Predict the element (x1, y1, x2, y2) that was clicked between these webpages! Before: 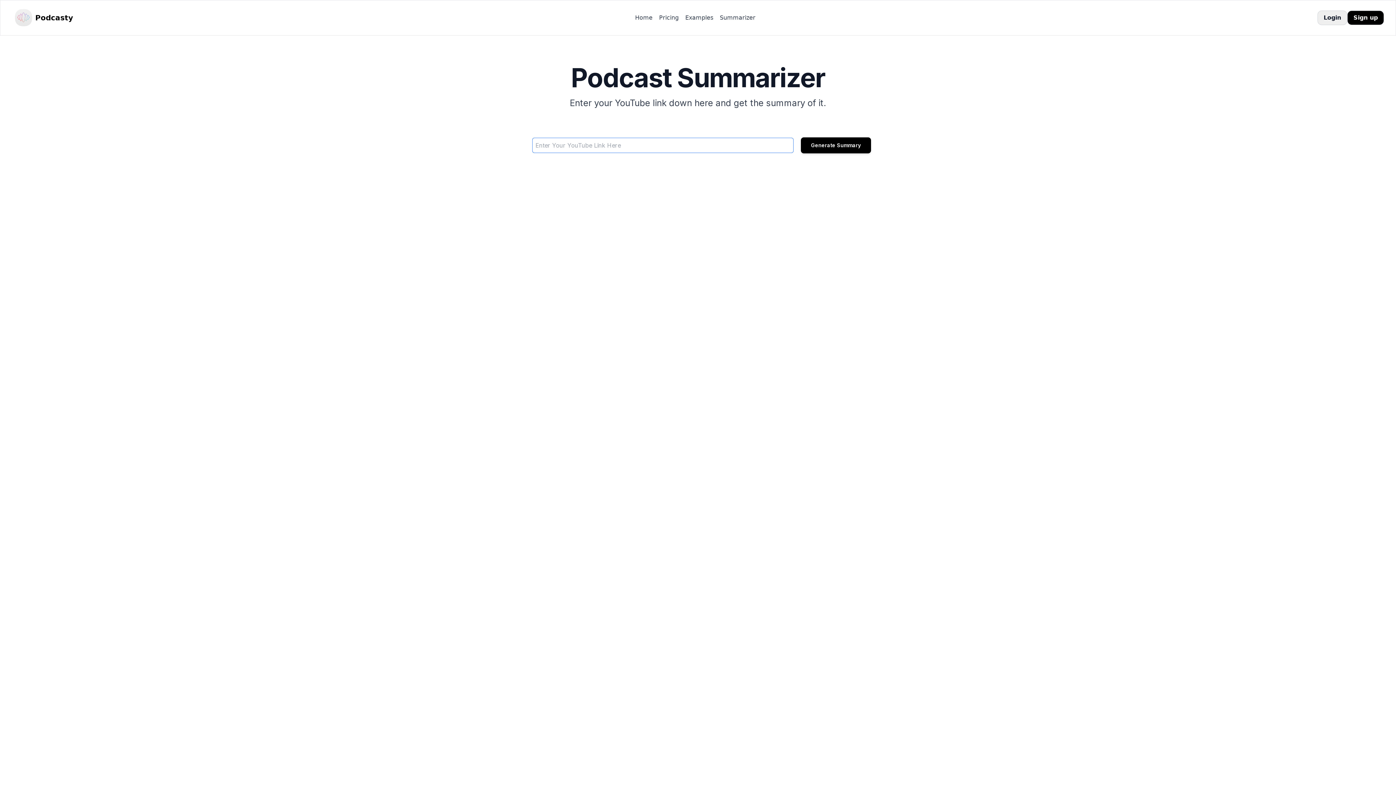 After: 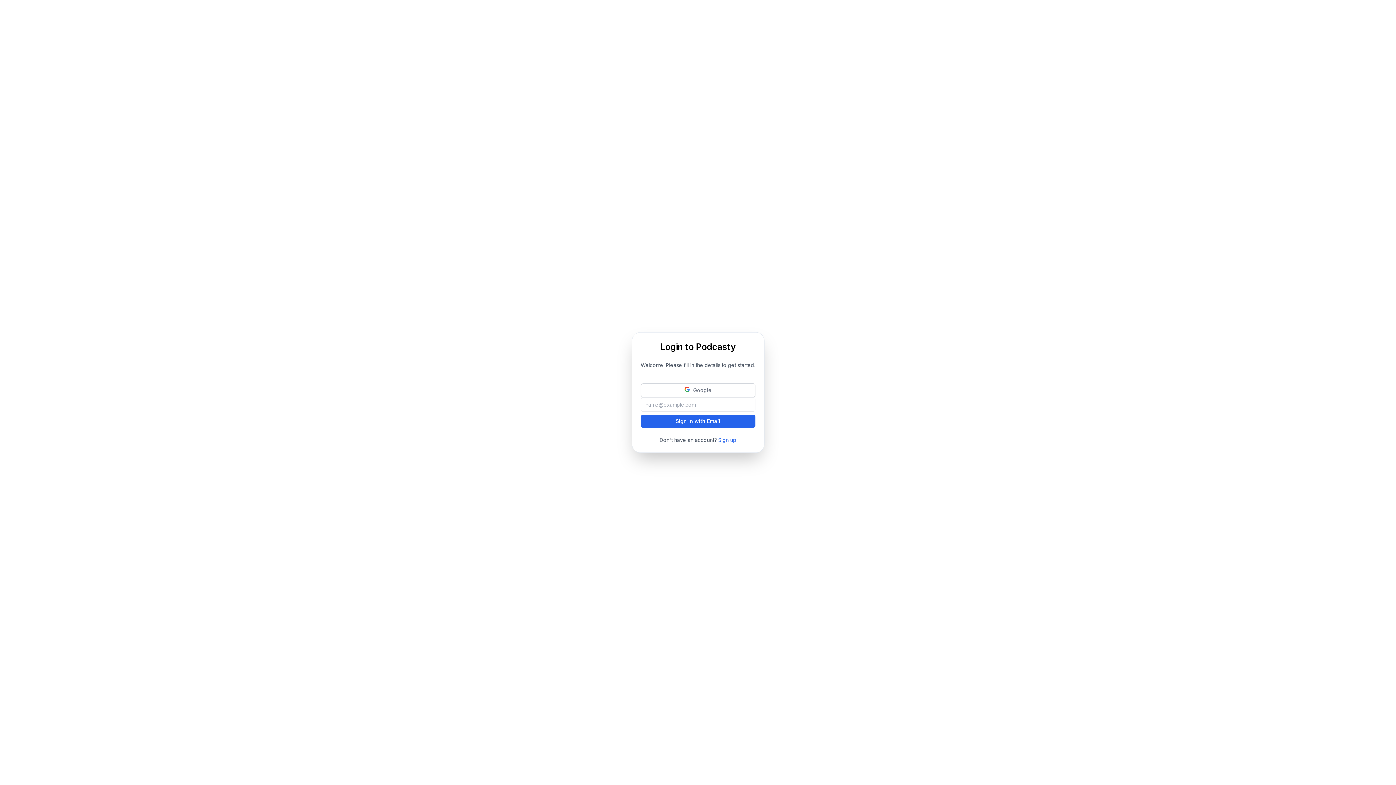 Action: label: Login bbox: (1317, 10, 1347, 25)